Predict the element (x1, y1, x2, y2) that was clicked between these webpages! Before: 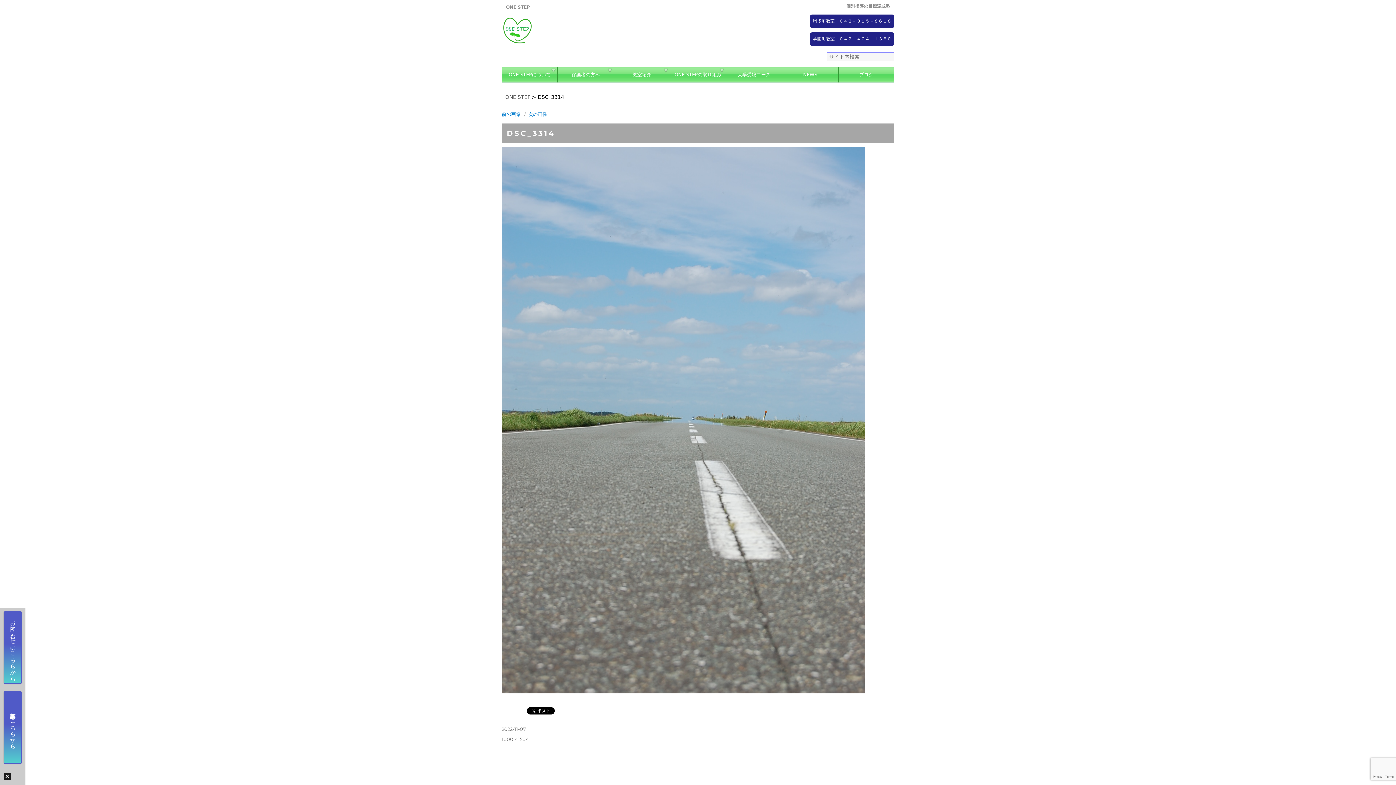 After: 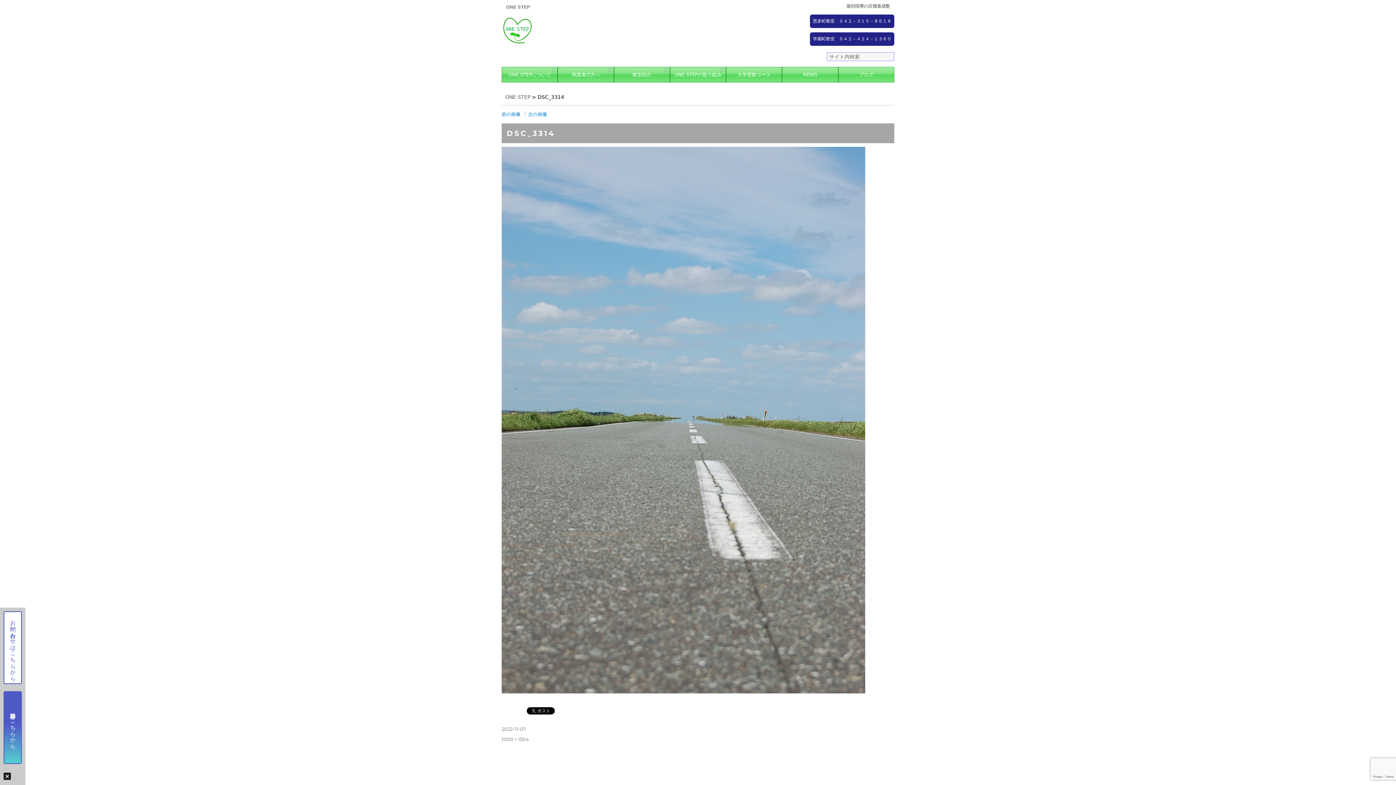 Action: bbox: (3, 611, 21, 684) label: お問い合わせはこちらから